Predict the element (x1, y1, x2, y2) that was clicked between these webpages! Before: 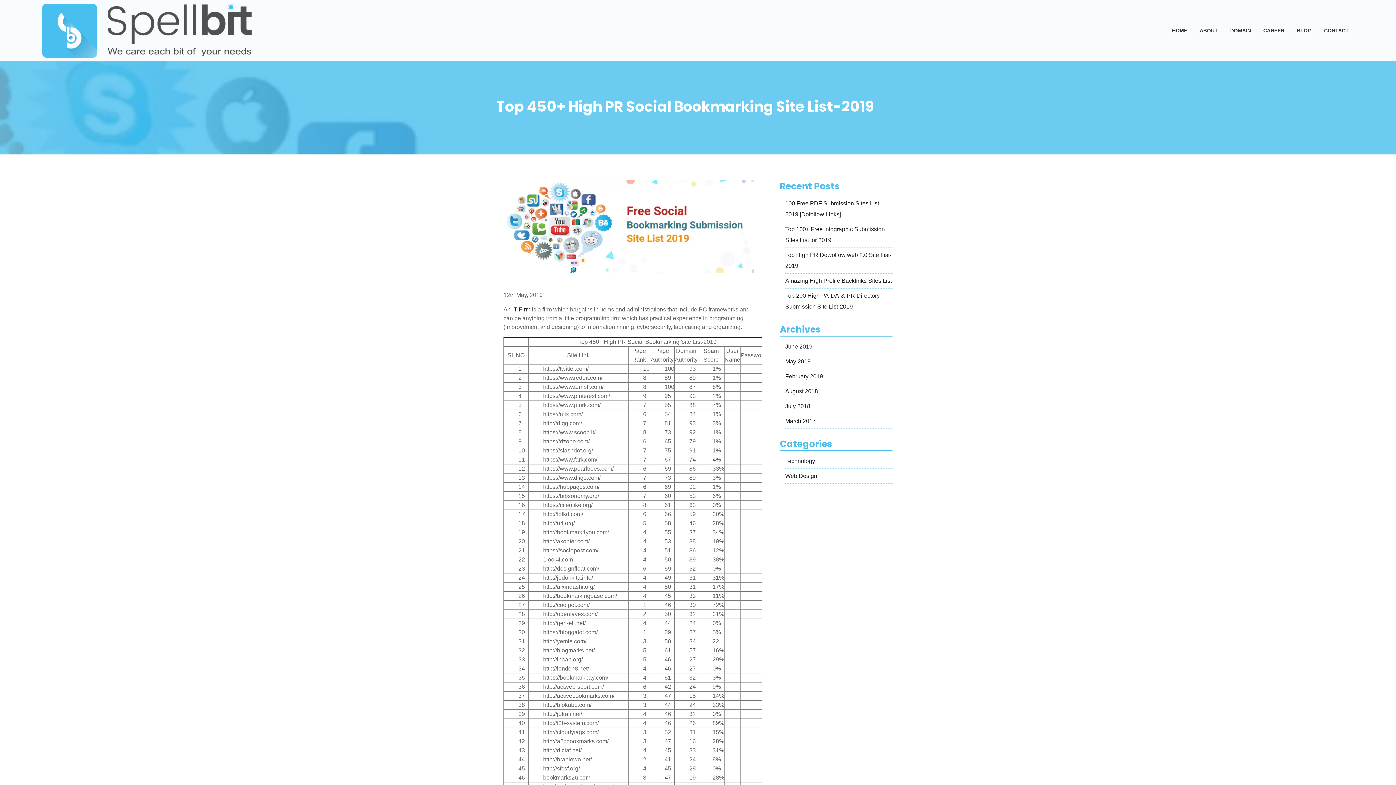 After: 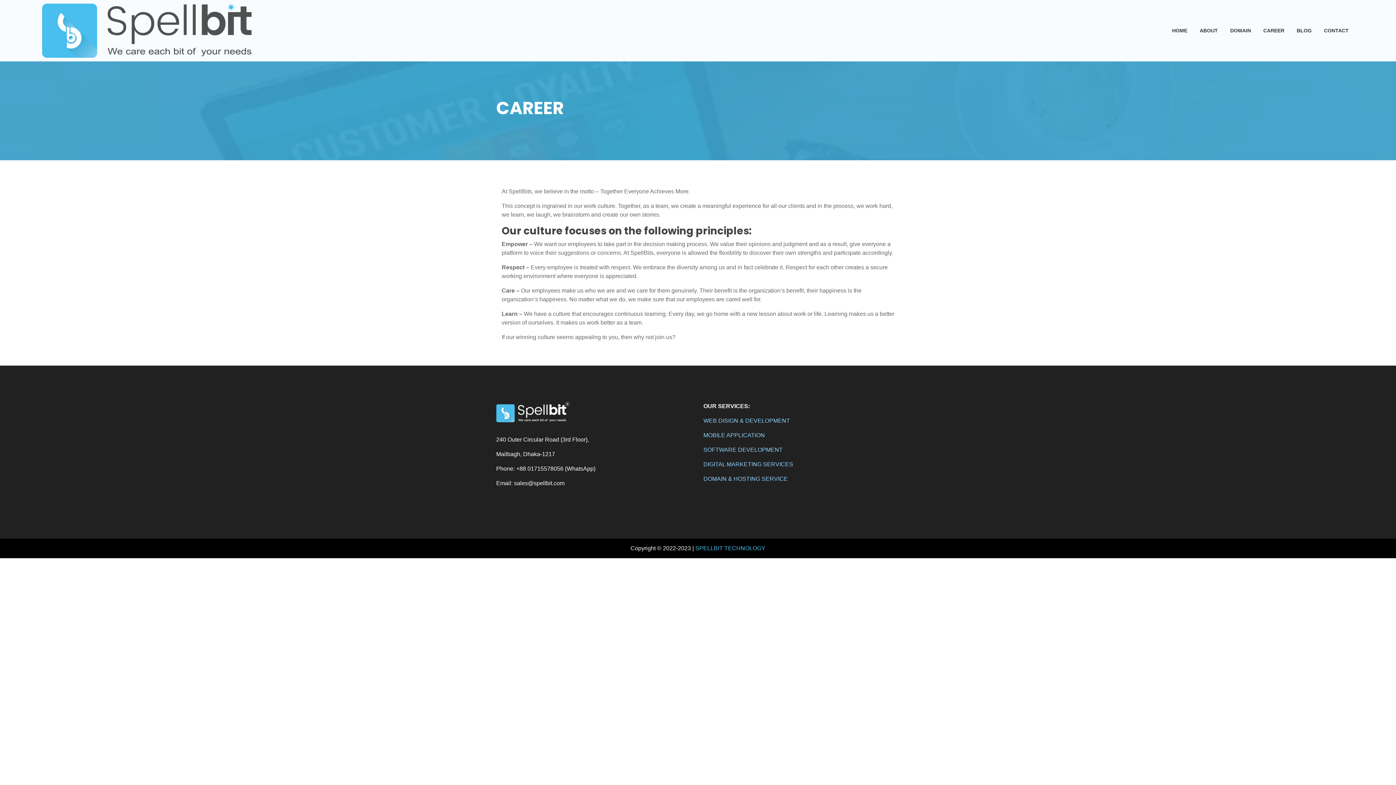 Action: label: CAREER bbox: (1258, 23, 1290, 38)